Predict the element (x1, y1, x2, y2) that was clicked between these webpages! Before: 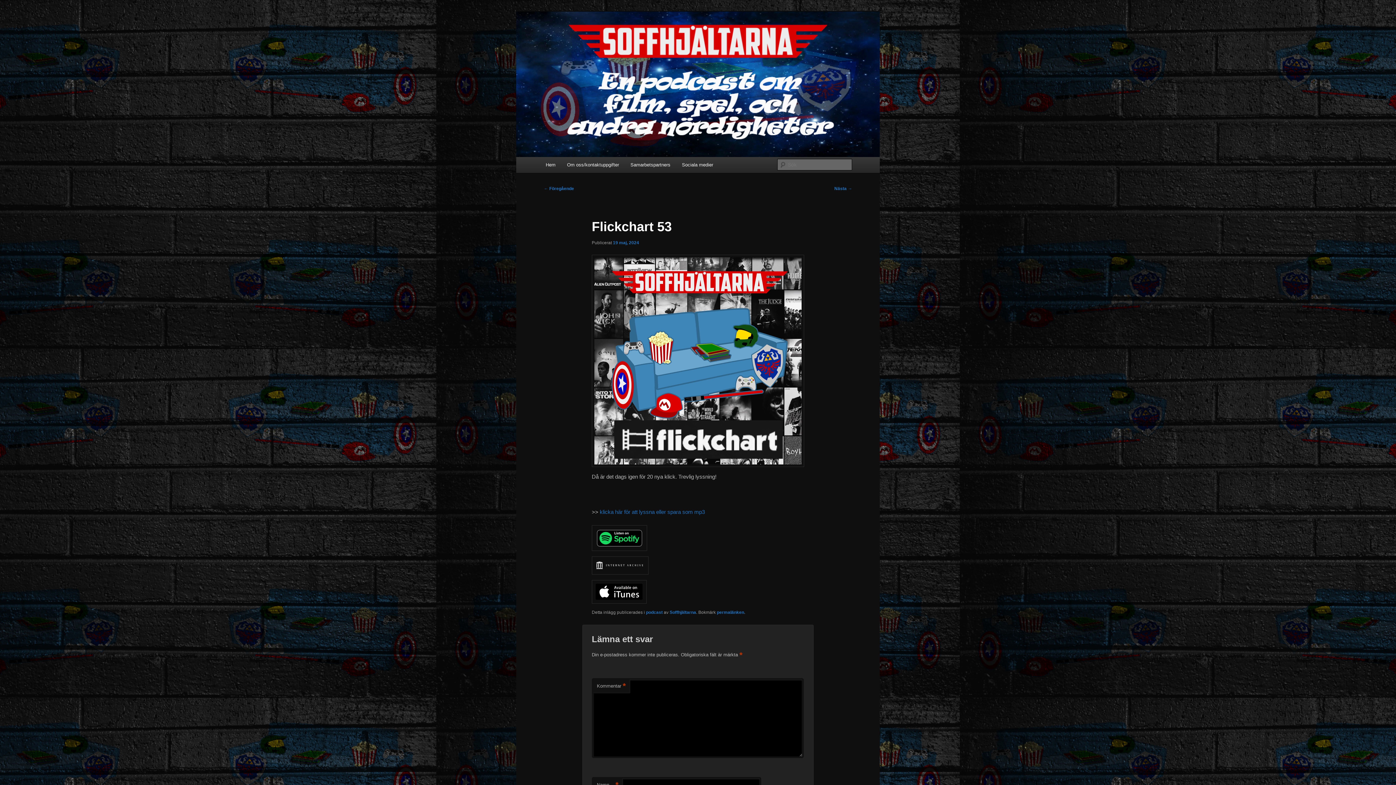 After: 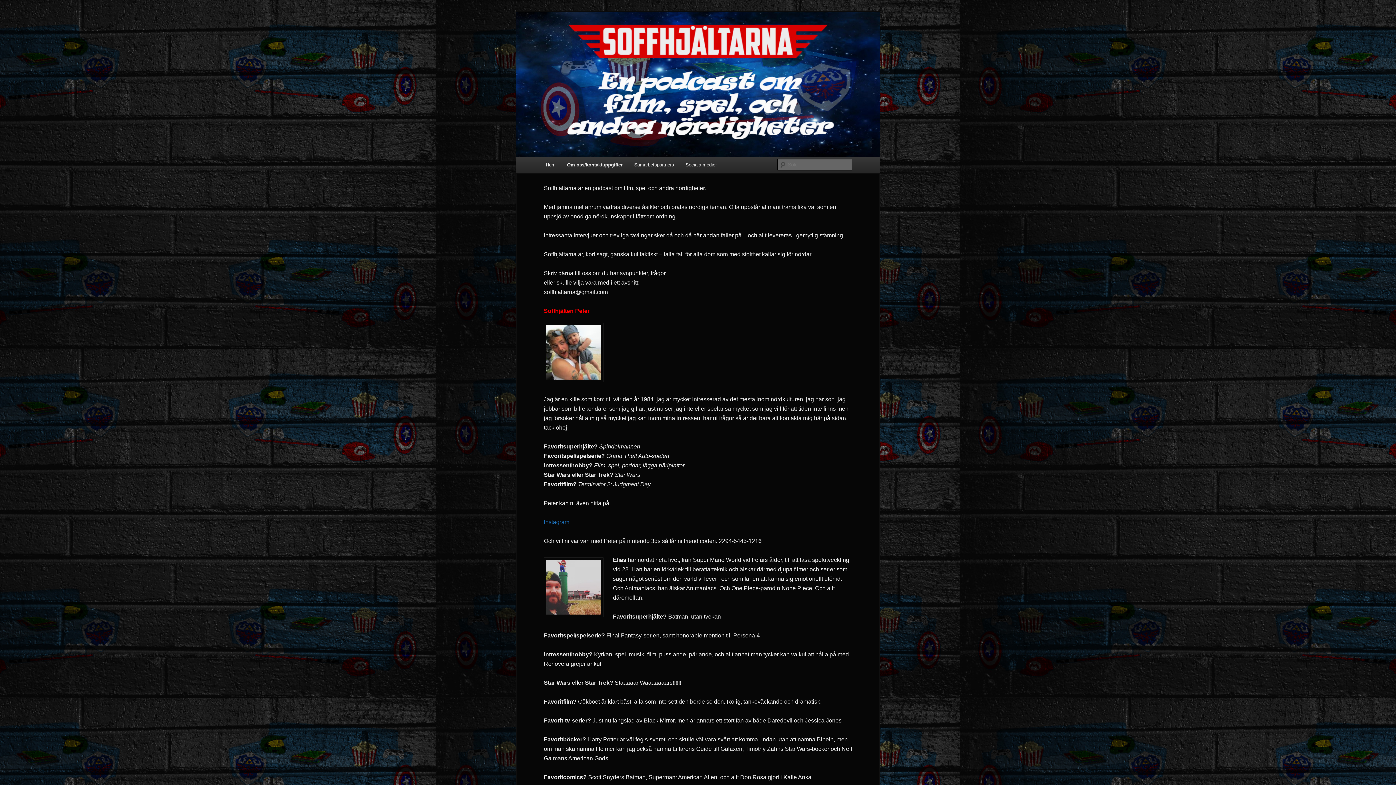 Action: label: Om oss/kontaktuppgifter bbox: (561, 157, 624, 172)